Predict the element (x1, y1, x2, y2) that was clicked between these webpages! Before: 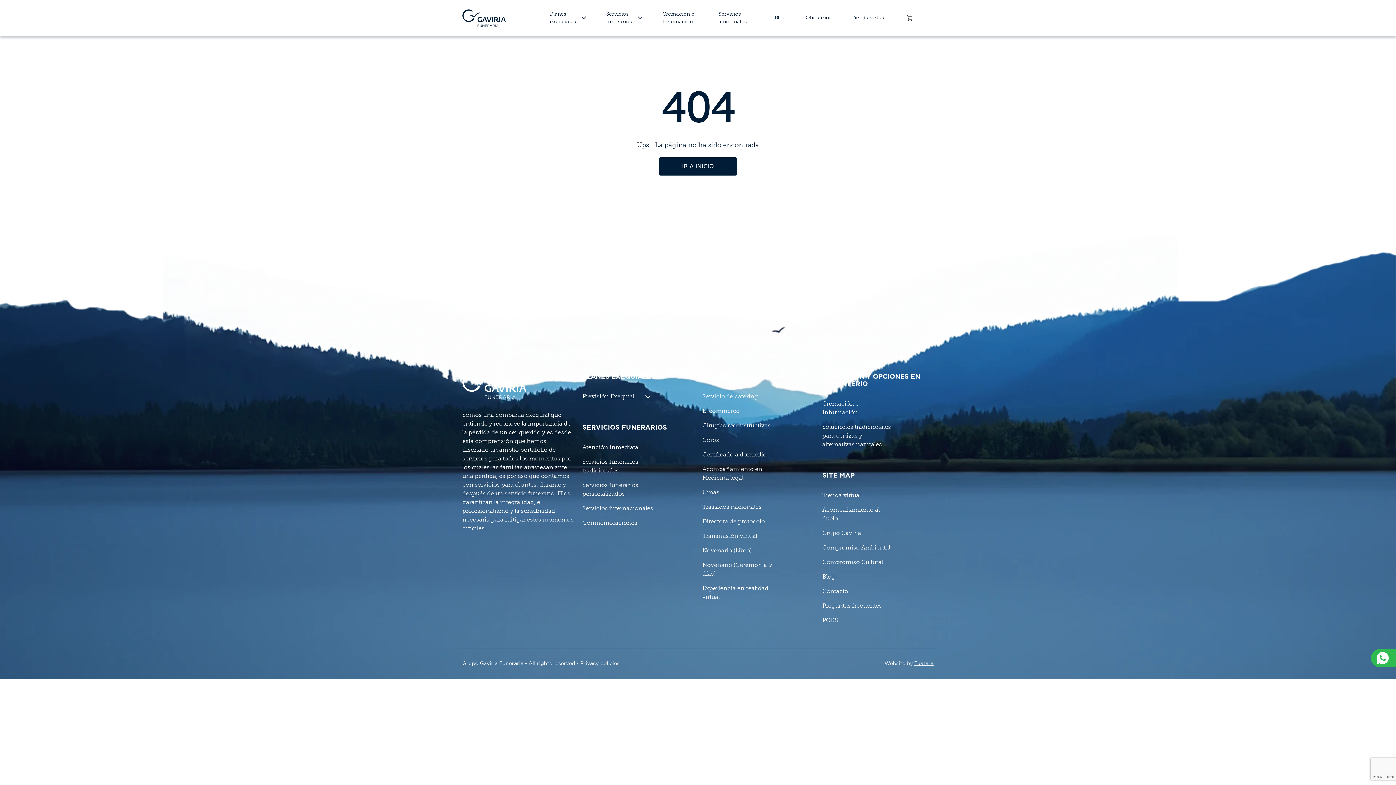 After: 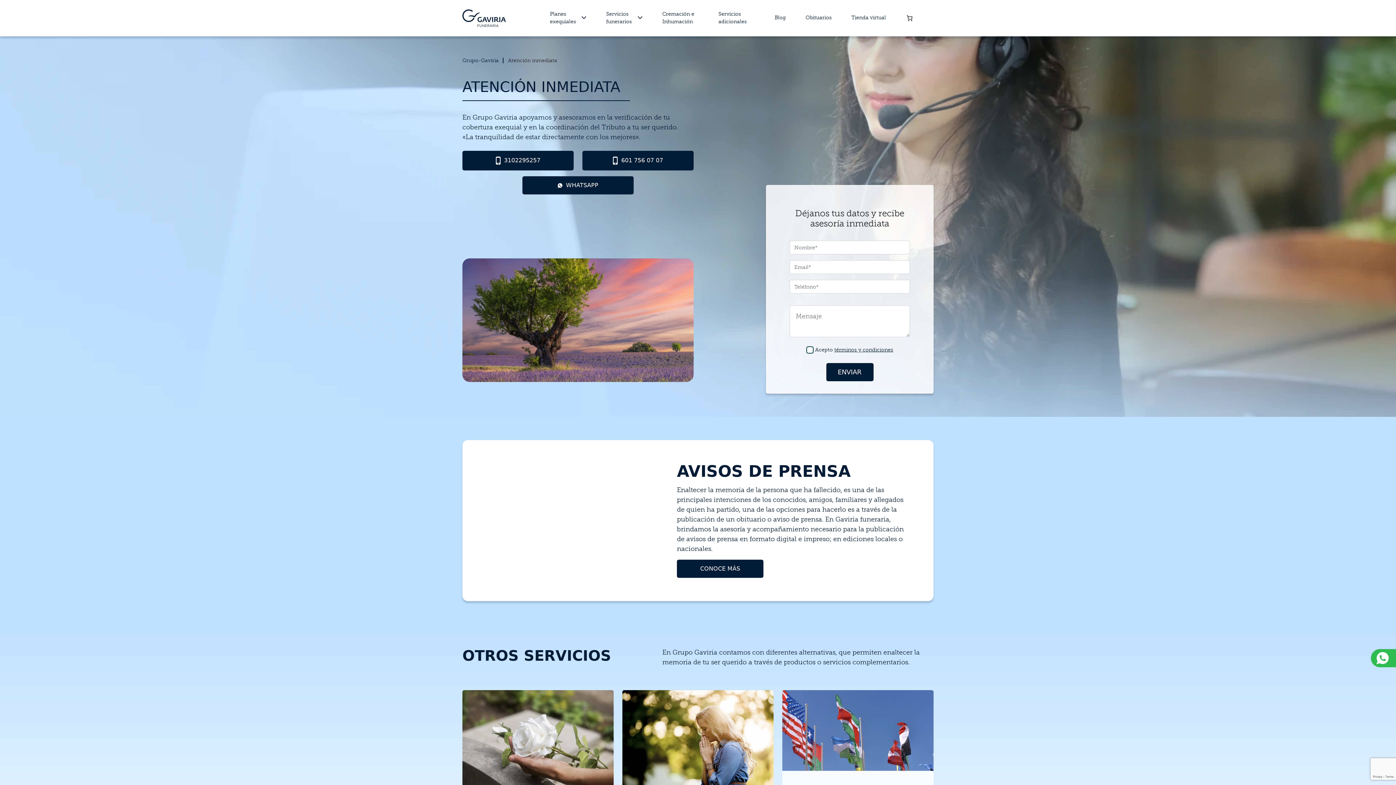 Action: label: Atención inmediata bbox: (582, 443, 655, 452)